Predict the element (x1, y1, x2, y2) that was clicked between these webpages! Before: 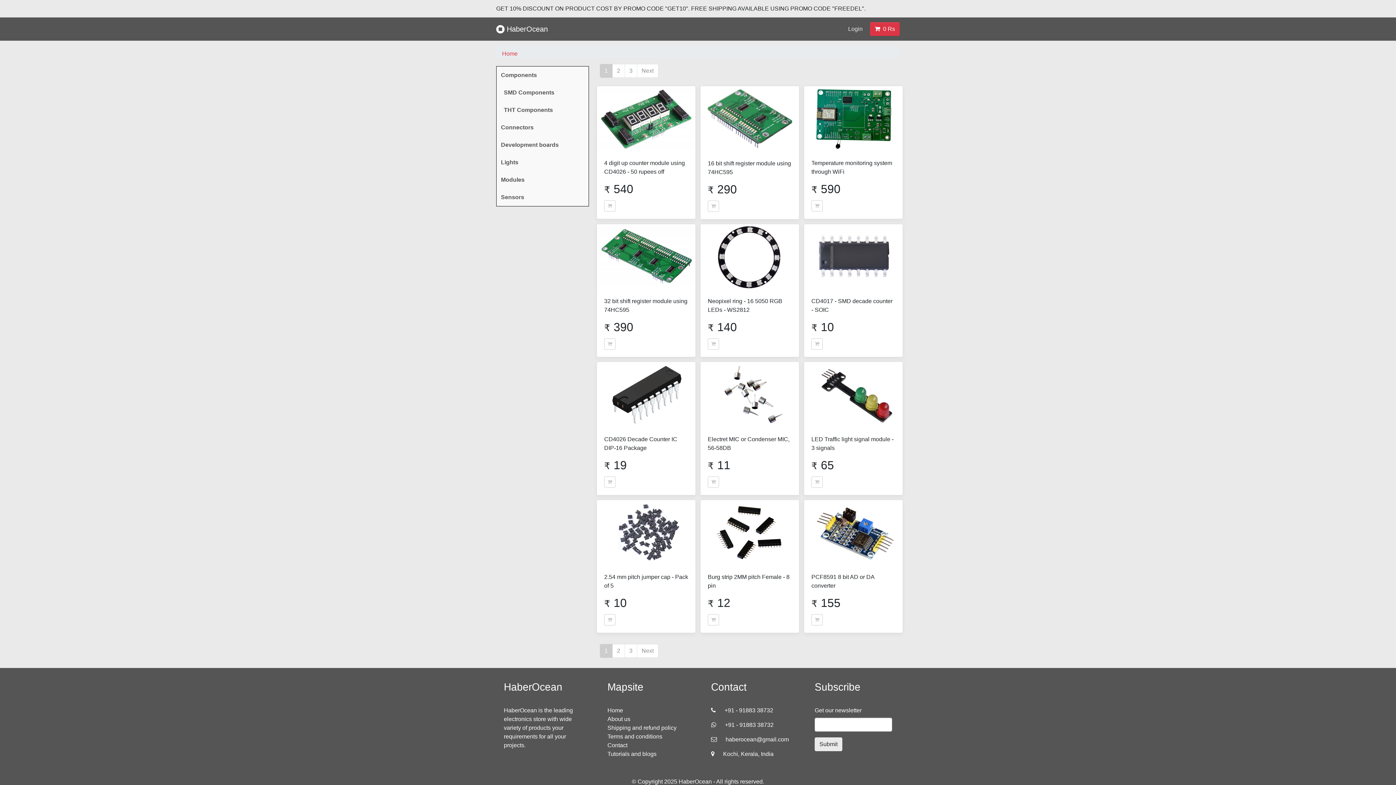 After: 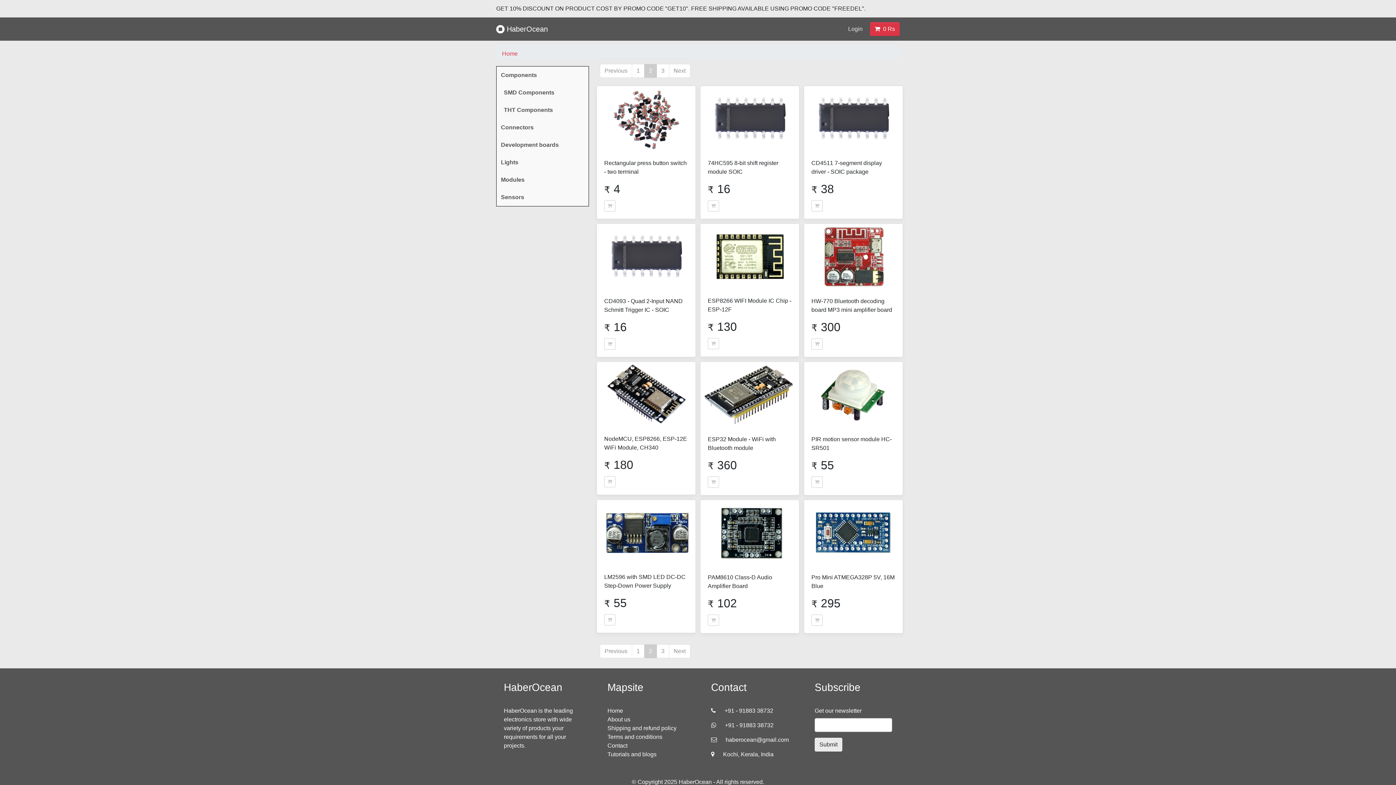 Action: label: 2 bbox: (612, 644, 625, 658)